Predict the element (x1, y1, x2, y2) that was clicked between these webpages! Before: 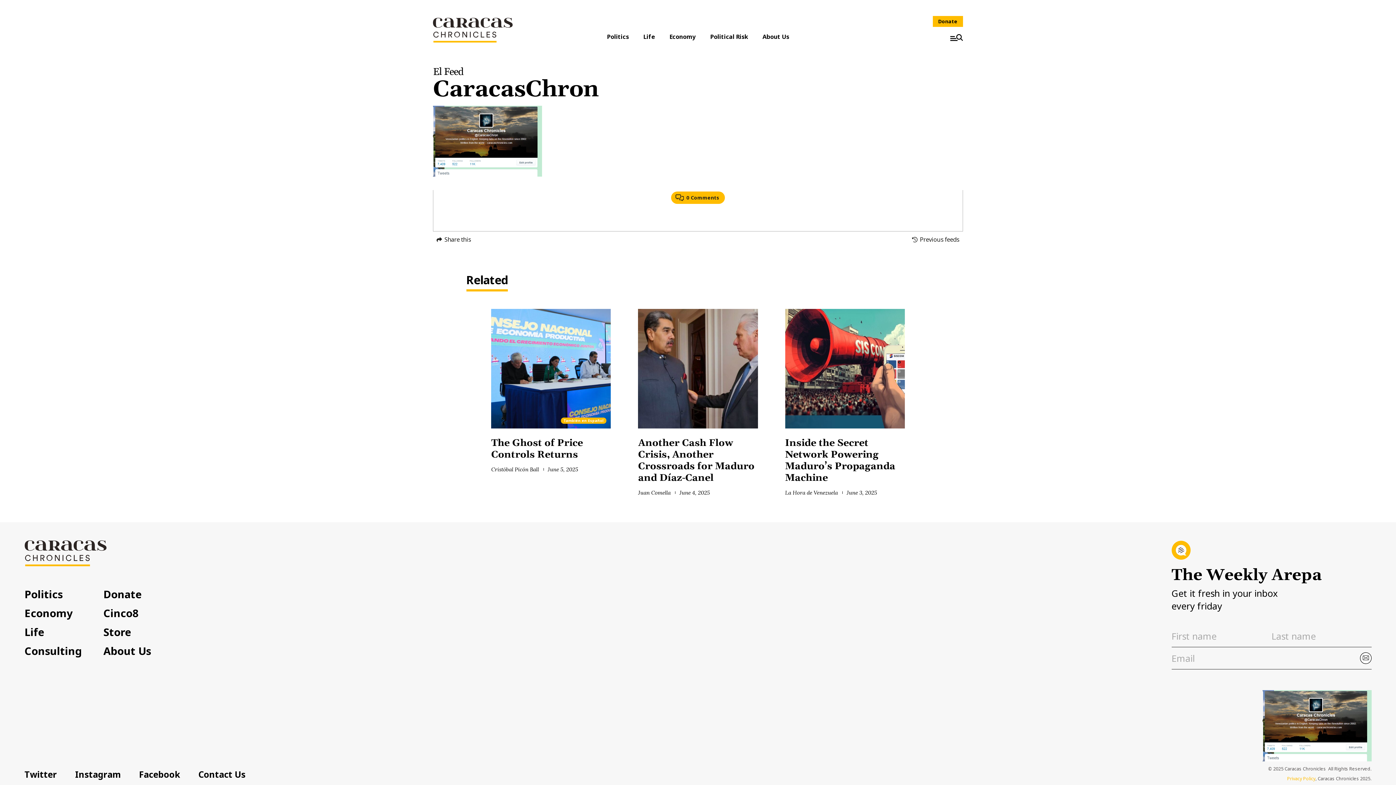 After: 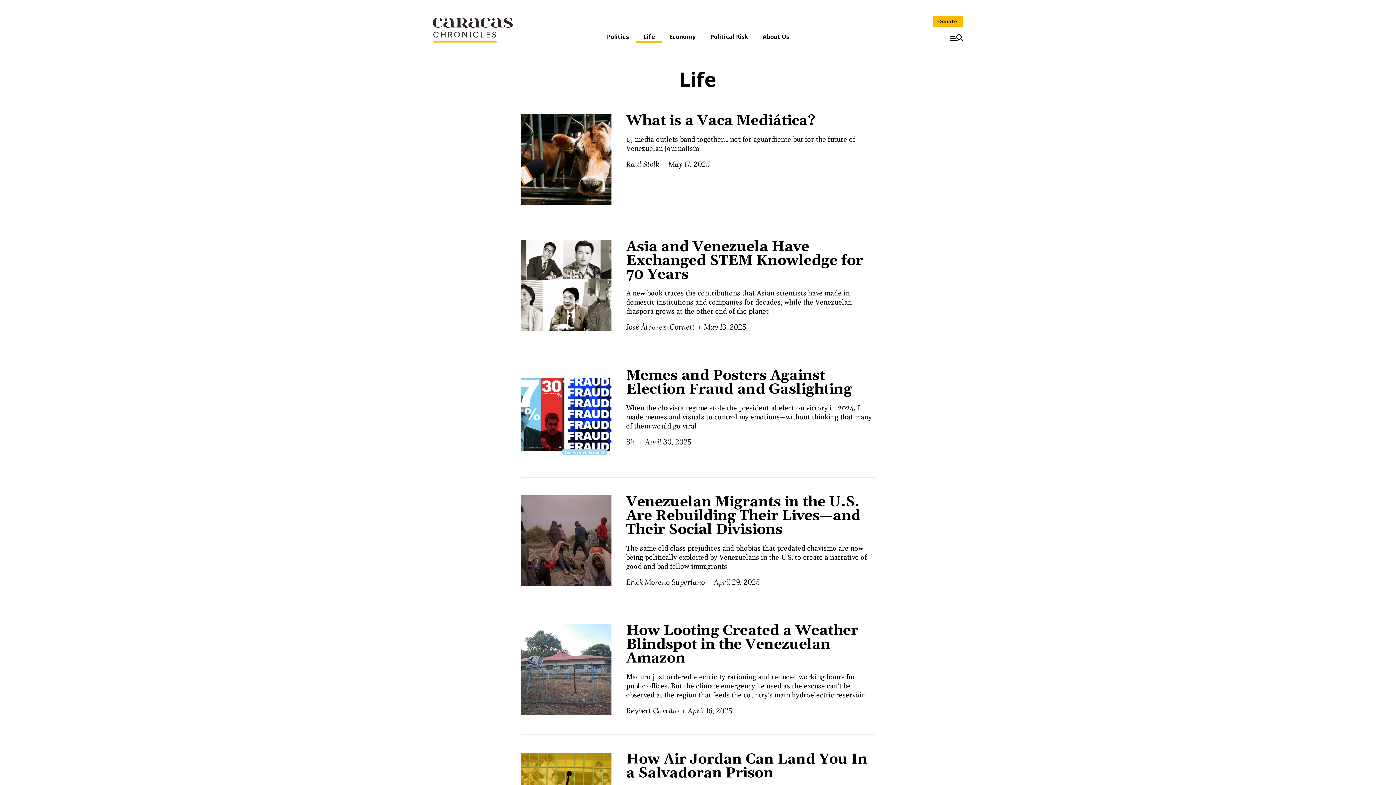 Action: label: Life bbox: (24, 627, 44, 637)